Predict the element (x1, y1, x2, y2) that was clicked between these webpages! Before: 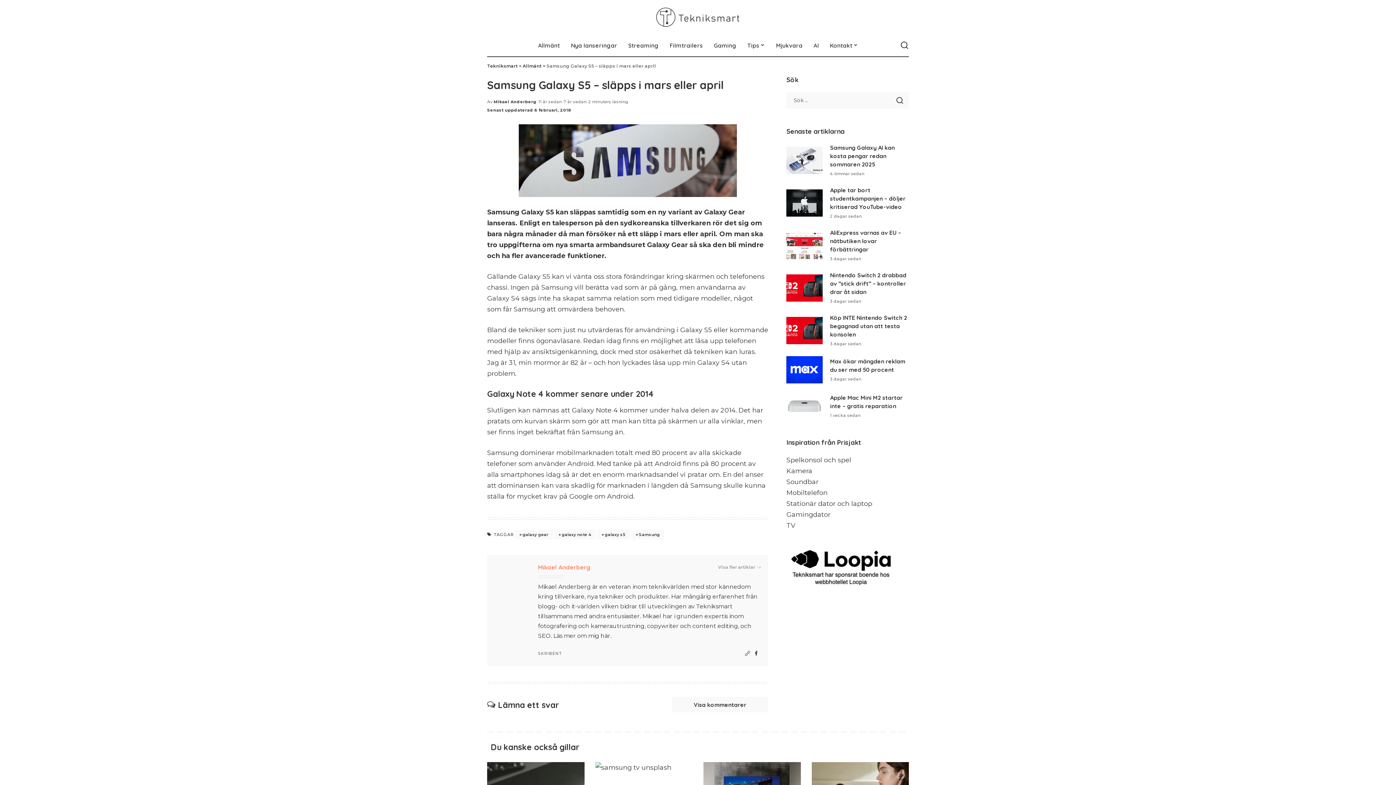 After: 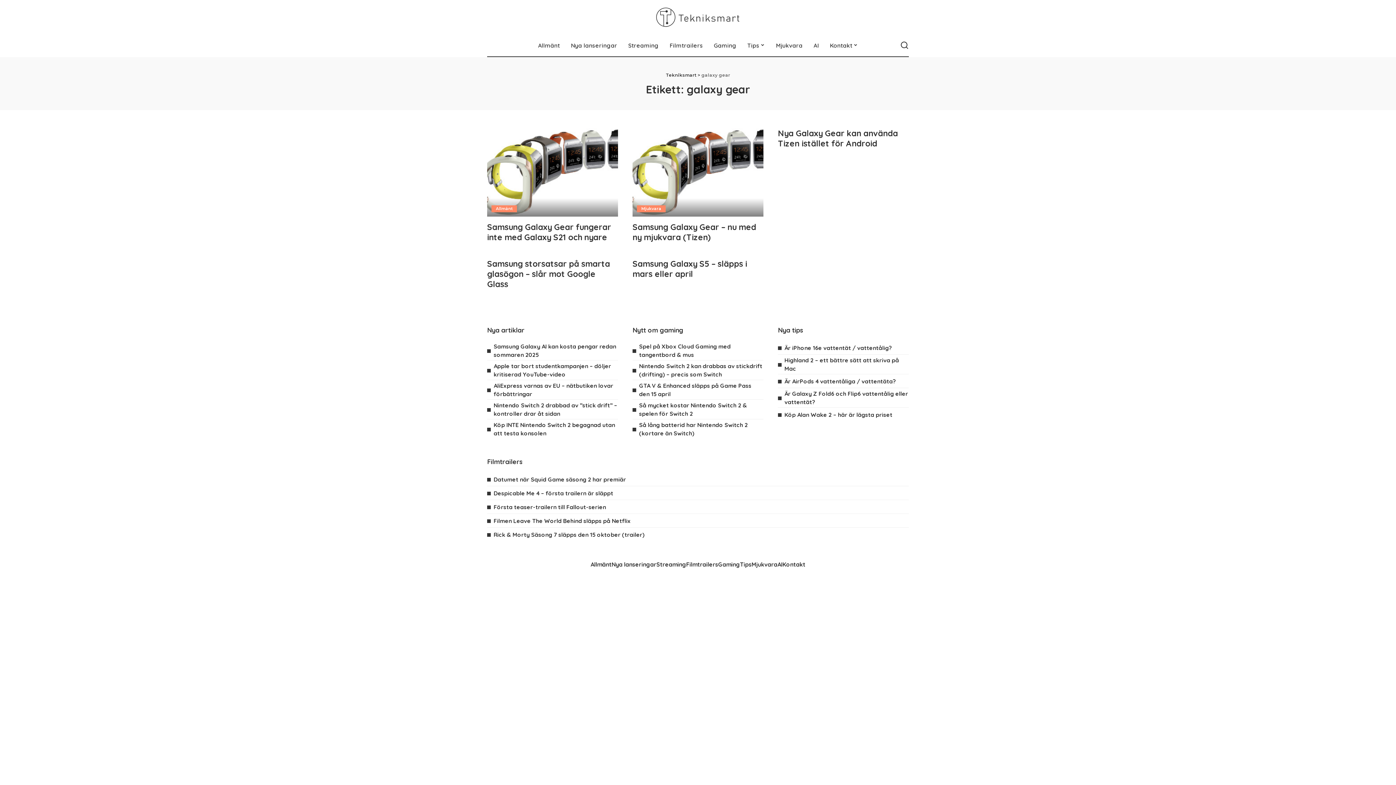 Action: bbox: (515, 530, 552, 539) label: galaxy gear